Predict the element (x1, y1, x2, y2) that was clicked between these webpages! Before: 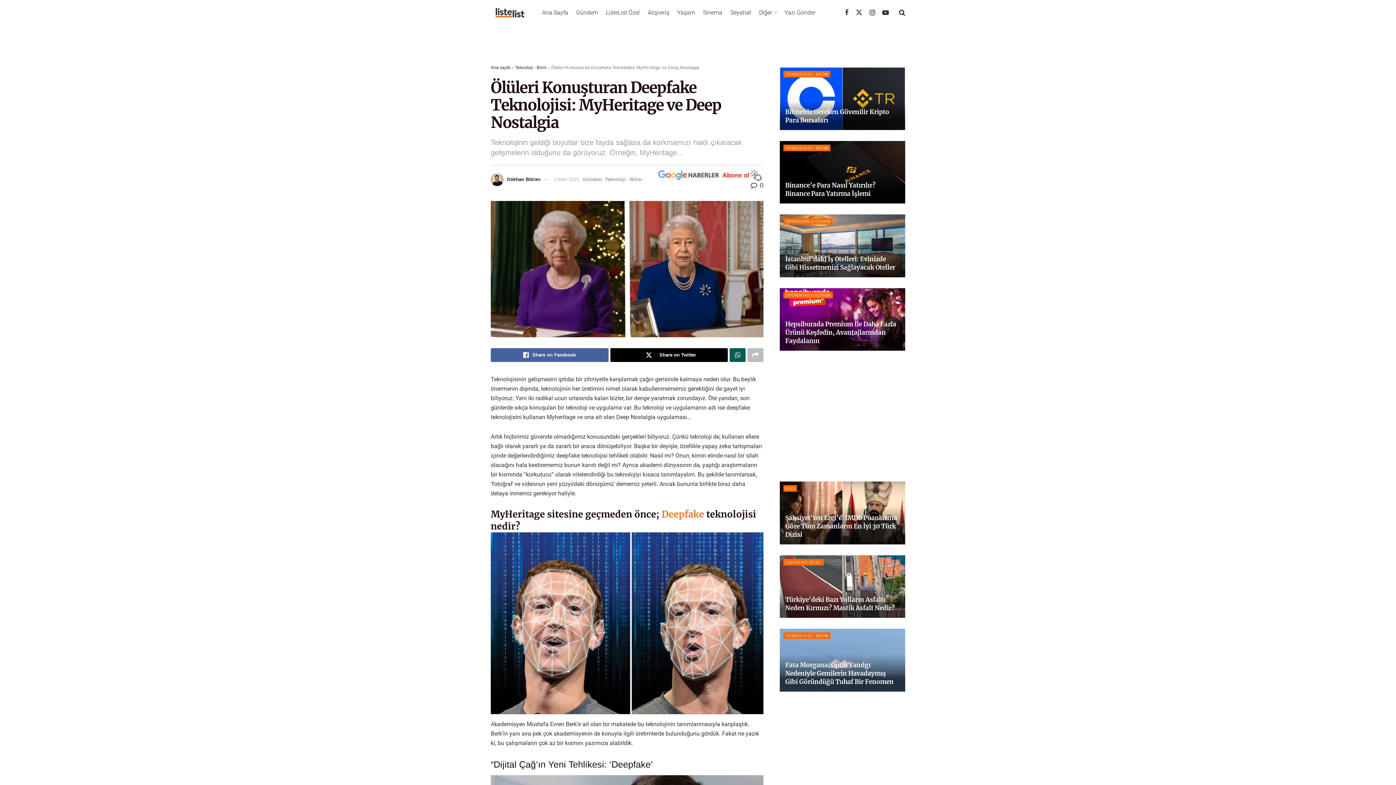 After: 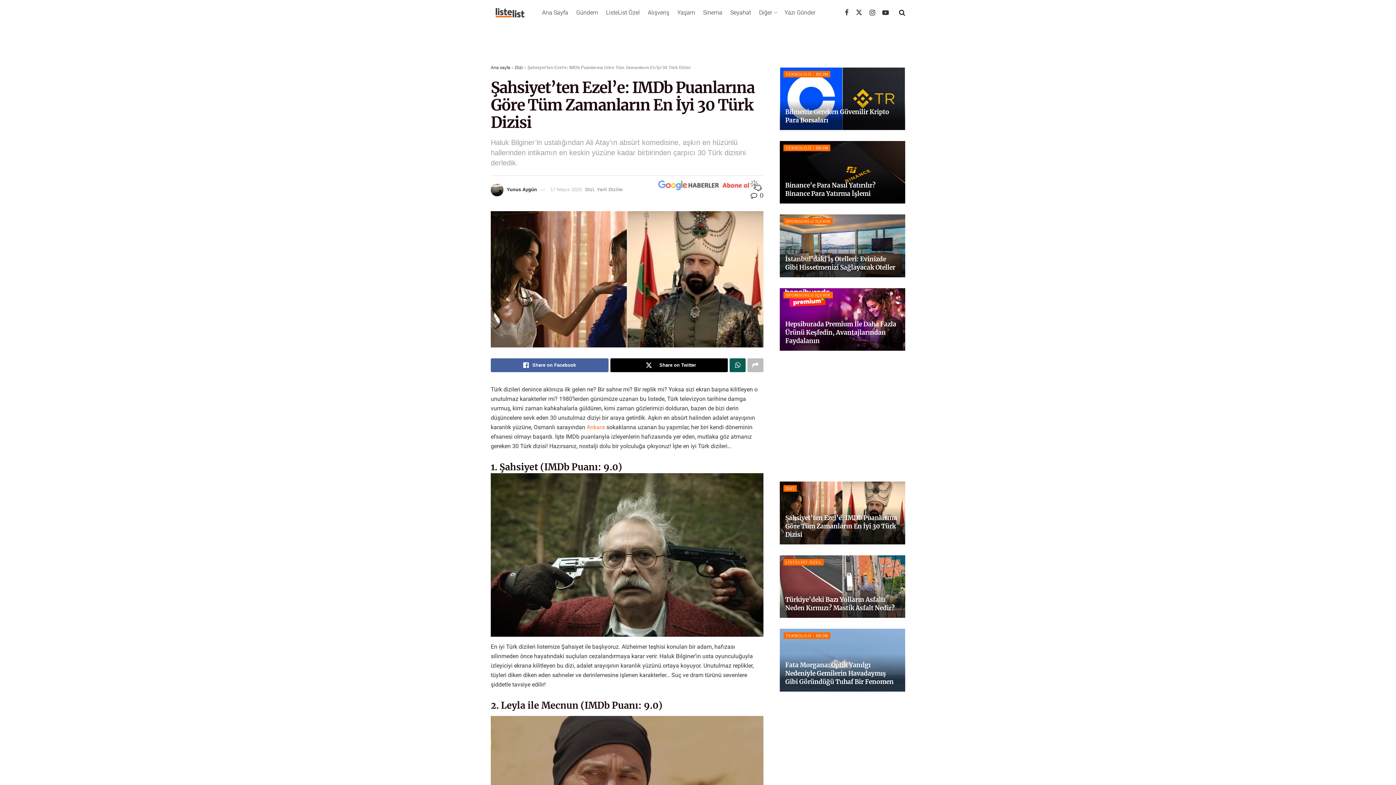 Action: label: Şahsiyet’ten Ezel’e: IMDb Puanlarına Göre Tüm Zamanların En İyi 30 Türk Dizisi bbox: (785, 514, 897, 538)